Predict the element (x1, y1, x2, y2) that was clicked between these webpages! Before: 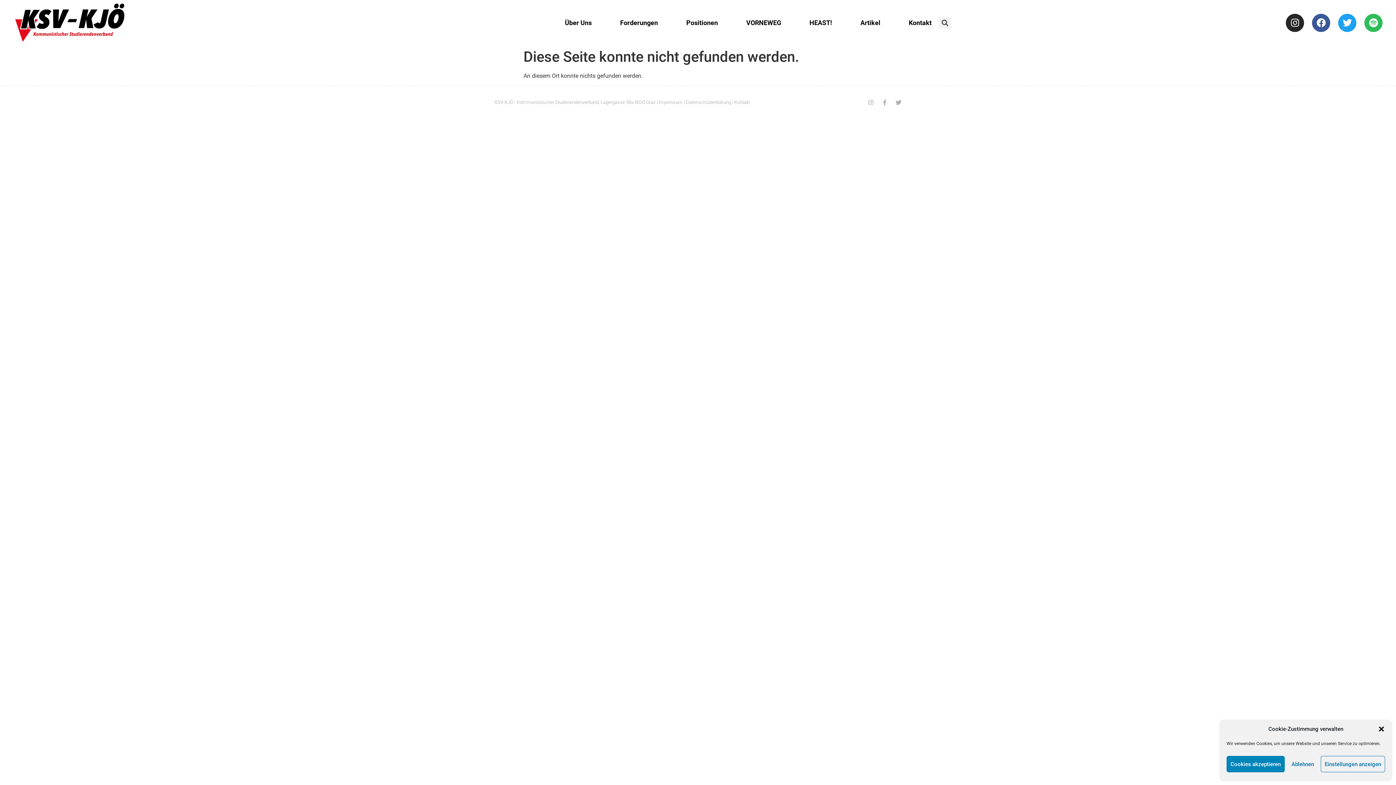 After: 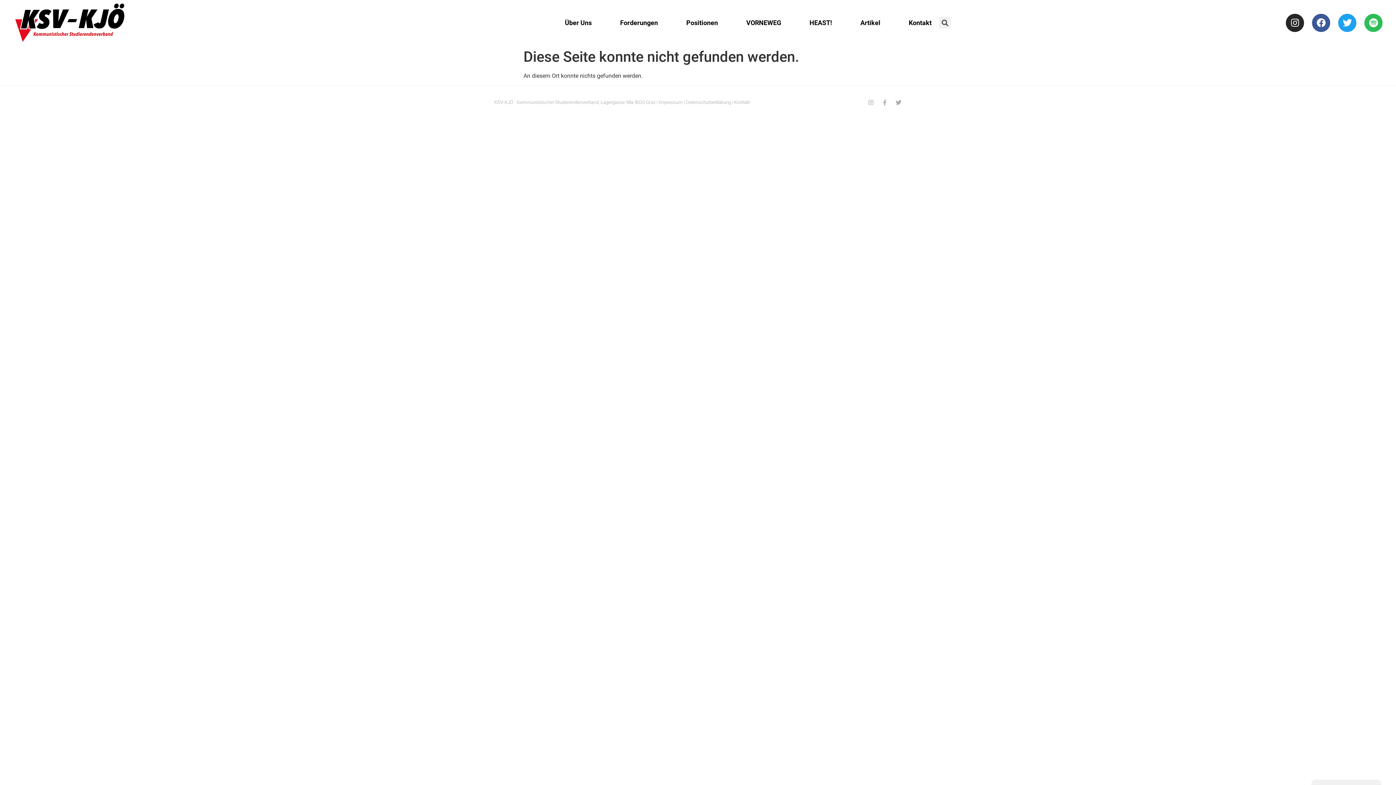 Action: bbox: (1378, 725, 1385, 733) label: close-dialog